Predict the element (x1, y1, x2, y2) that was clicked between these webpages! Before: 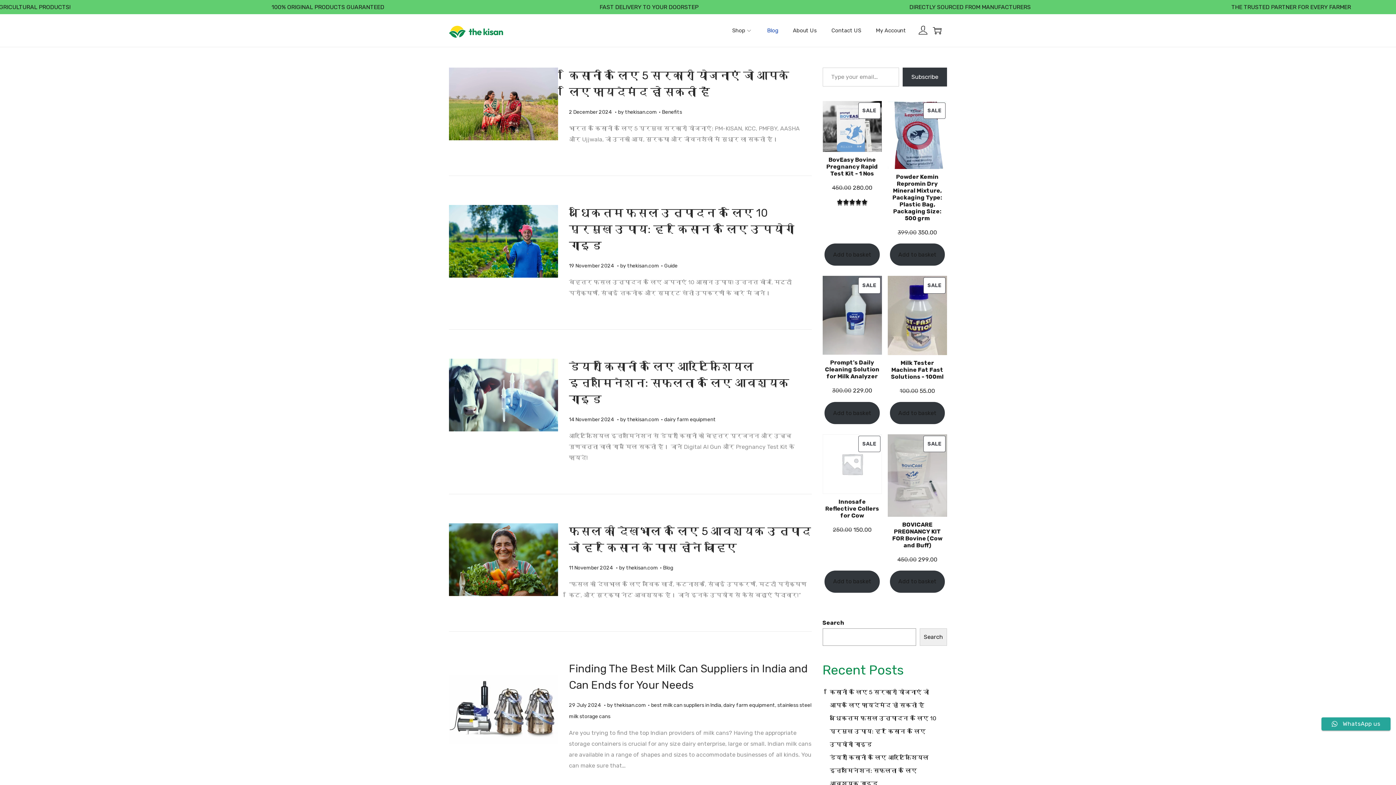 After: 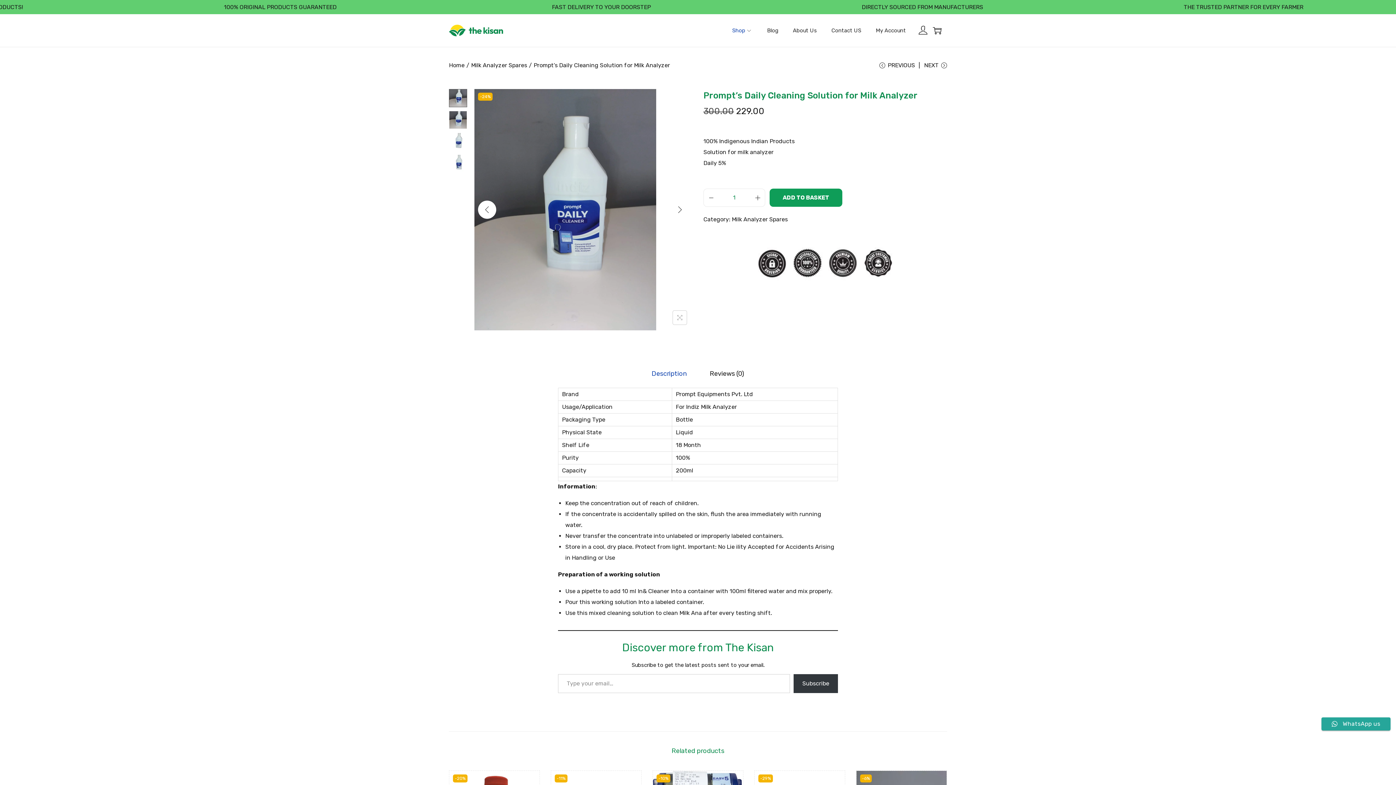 Action: label: SALE
PRODUCT ON SALE
Prompt's Daily Cleaning Solution for Milk Analyzer bbox: (822, 276, 882, 384)